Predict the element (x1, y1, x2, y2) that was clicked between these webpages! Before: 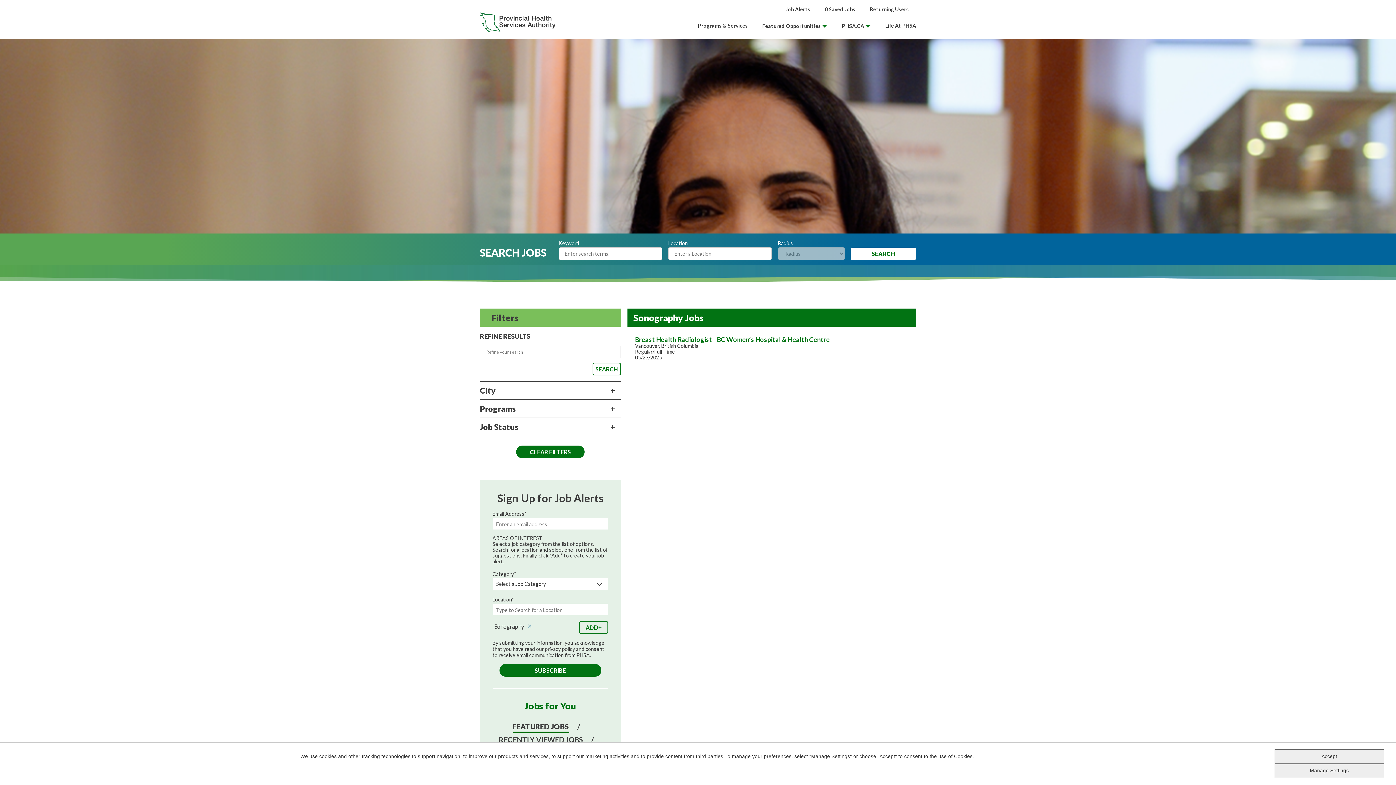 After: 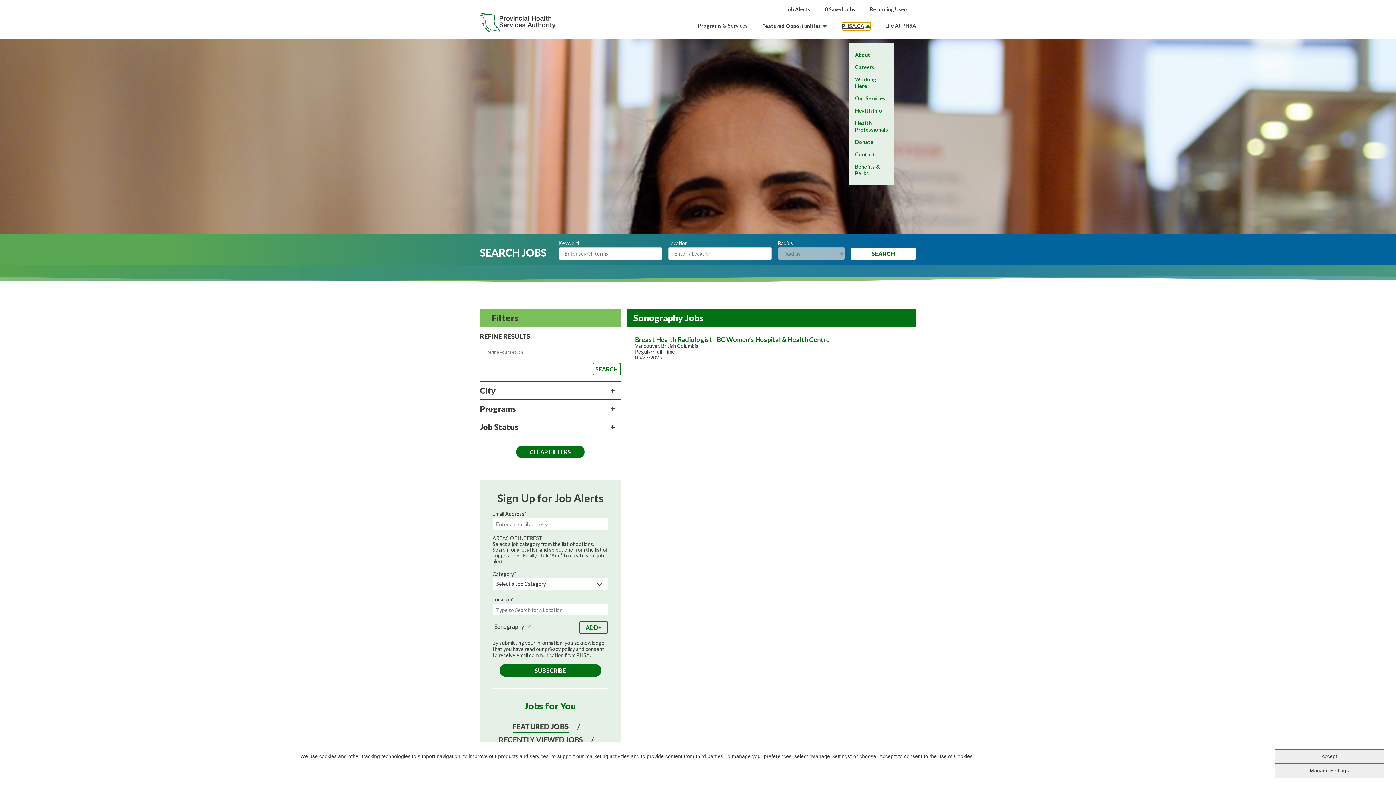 Action: bbox: (842, 22, 870, 30) label: PHSA.CA